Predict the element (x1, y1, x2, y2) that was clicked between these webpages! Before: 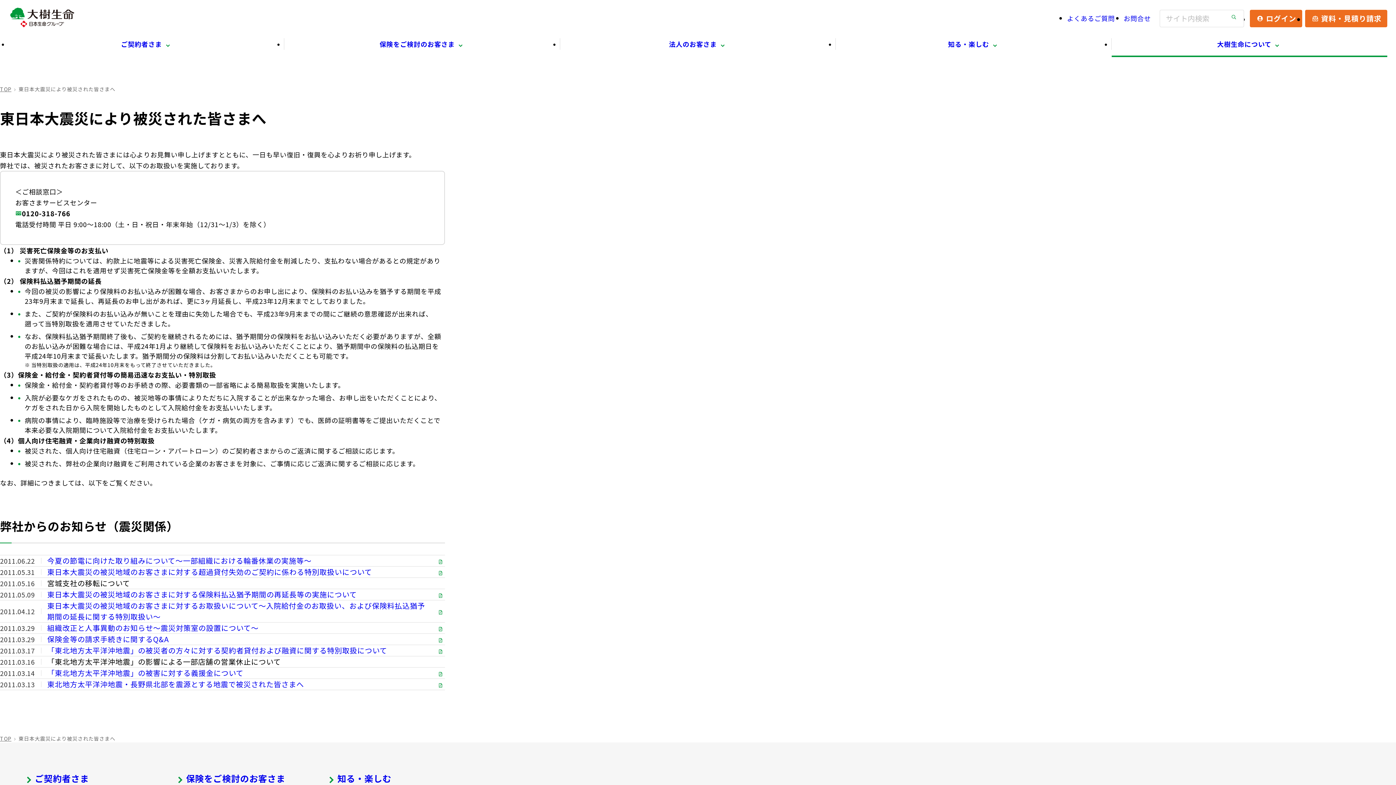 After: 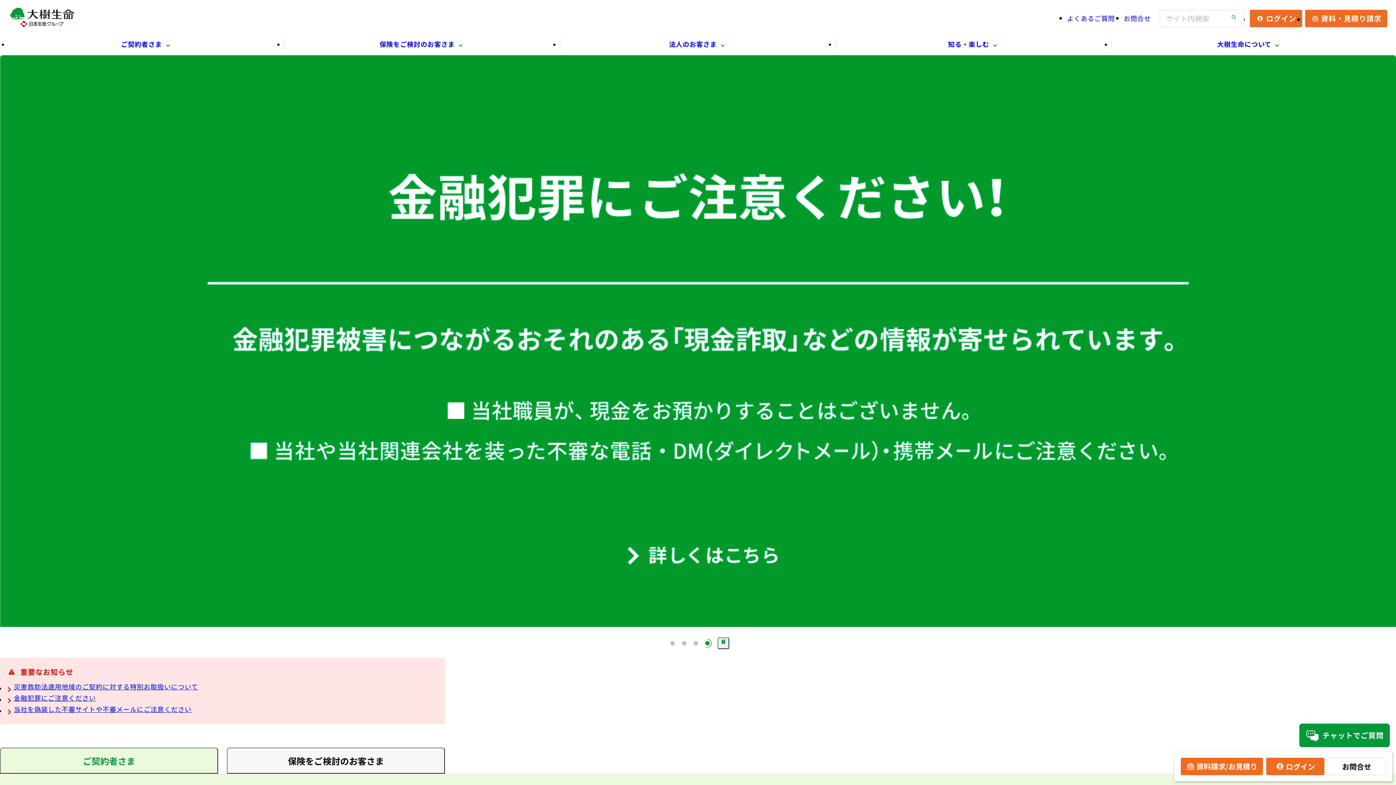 Action: bbox: (0, 85, 11, 92) label: TOP